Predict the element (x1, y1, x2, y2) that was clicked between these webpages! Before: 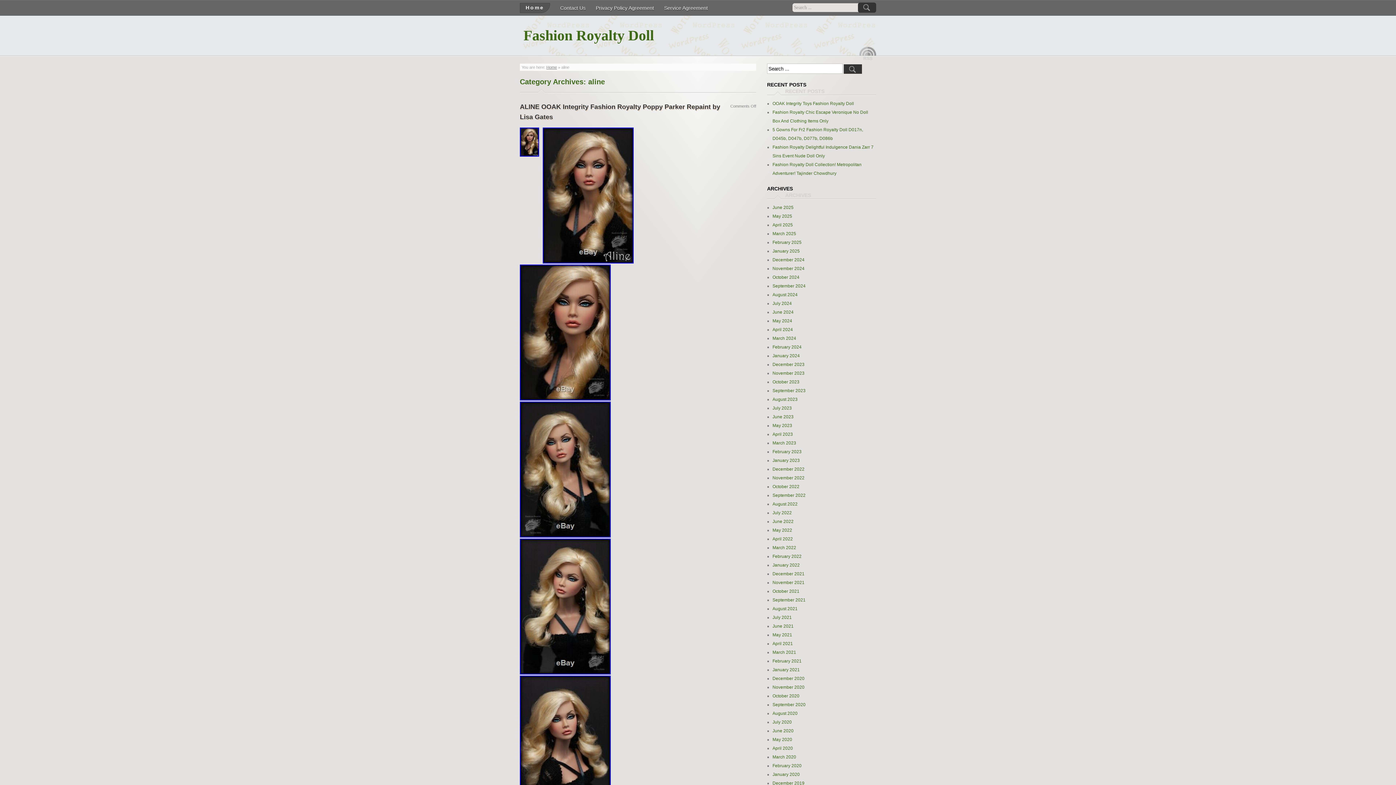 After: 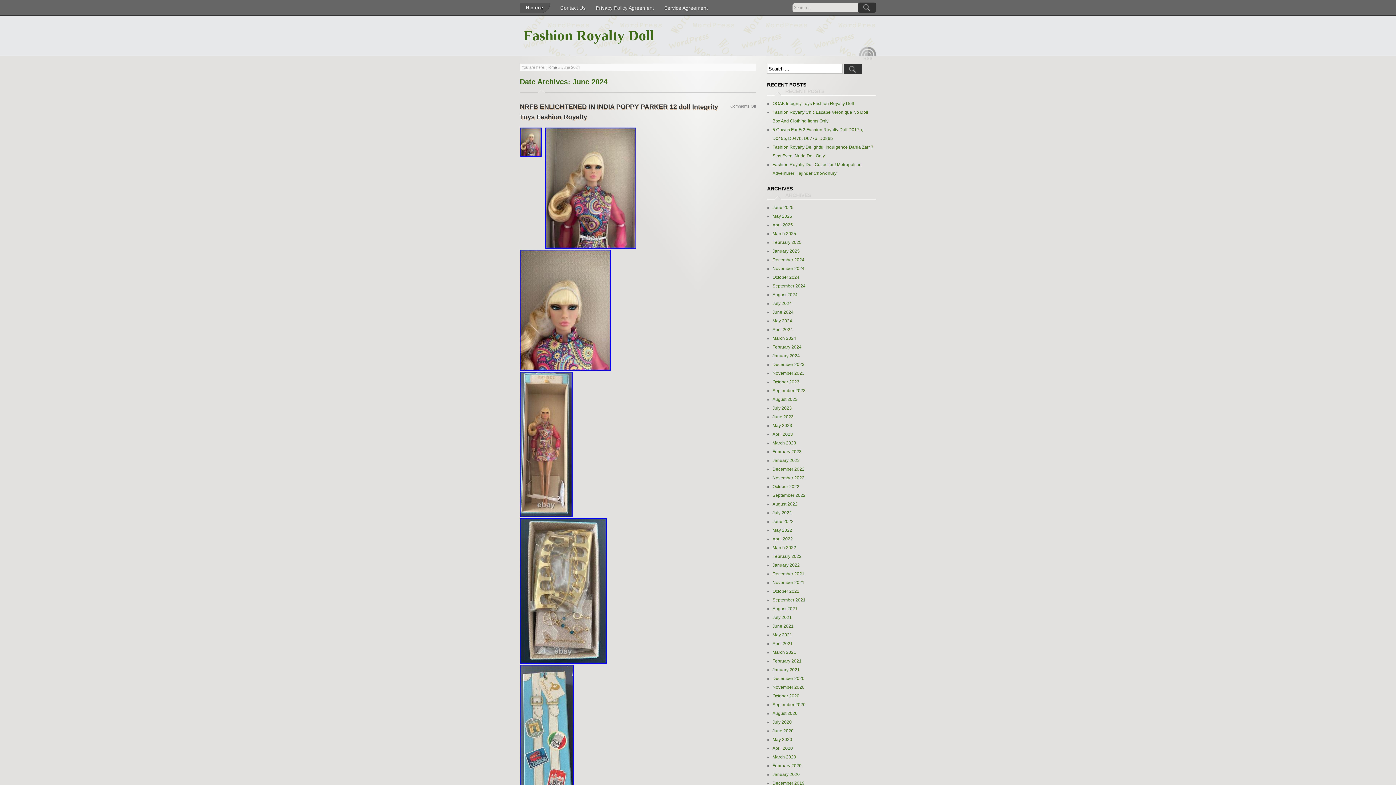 Action: label: June 2024 bbox: (772, 309, 793, 314)